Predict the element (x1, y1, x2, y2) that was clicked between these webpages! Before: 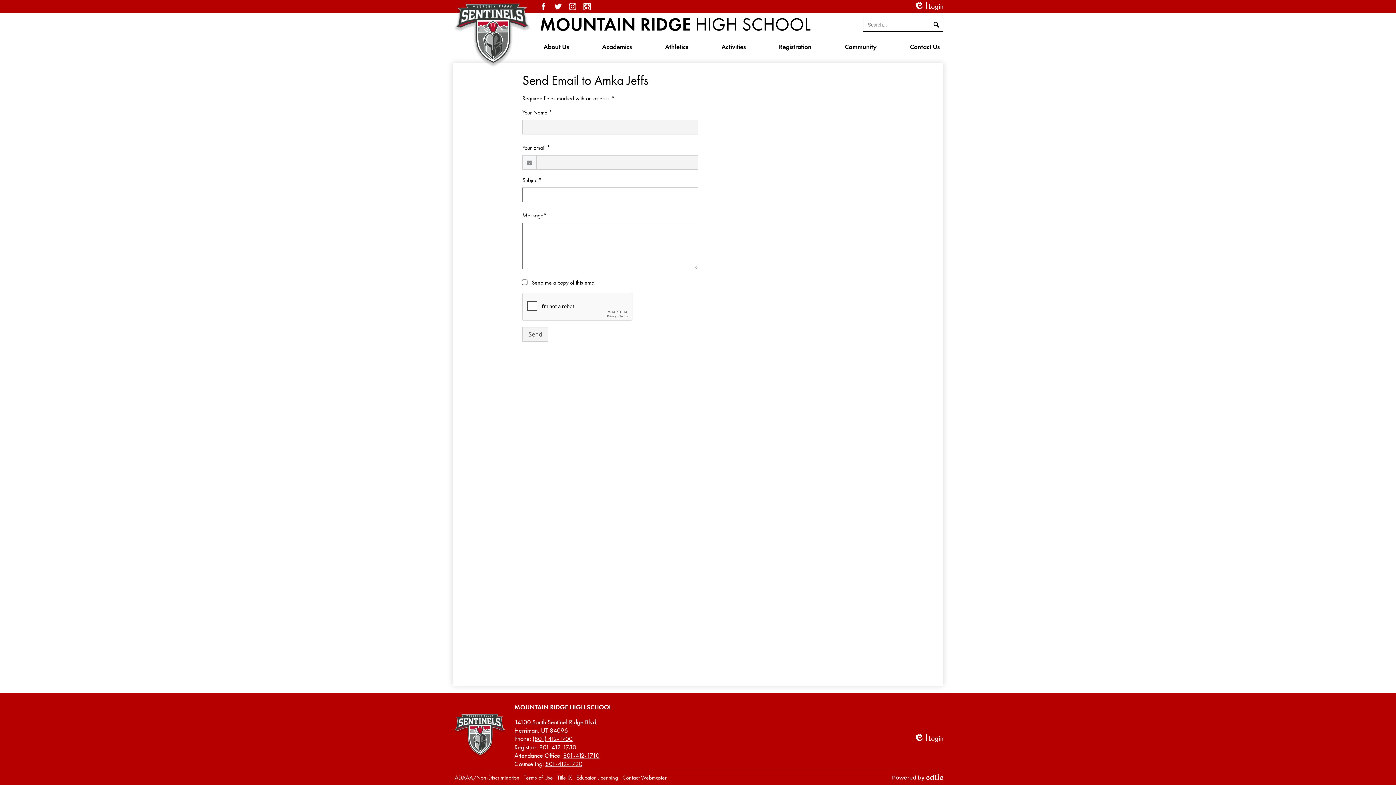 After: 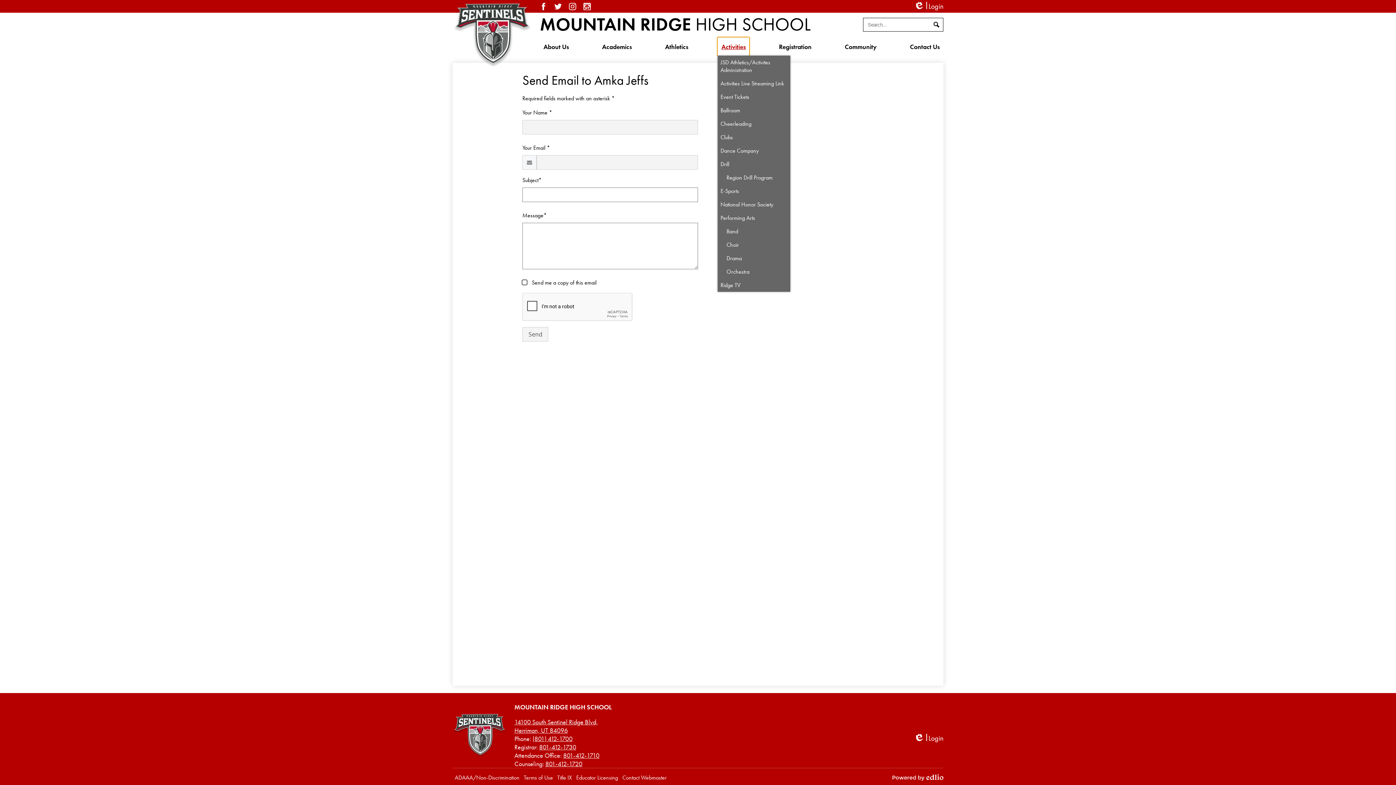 Action: label: Activities bbox: (717, 37, 749, 55)